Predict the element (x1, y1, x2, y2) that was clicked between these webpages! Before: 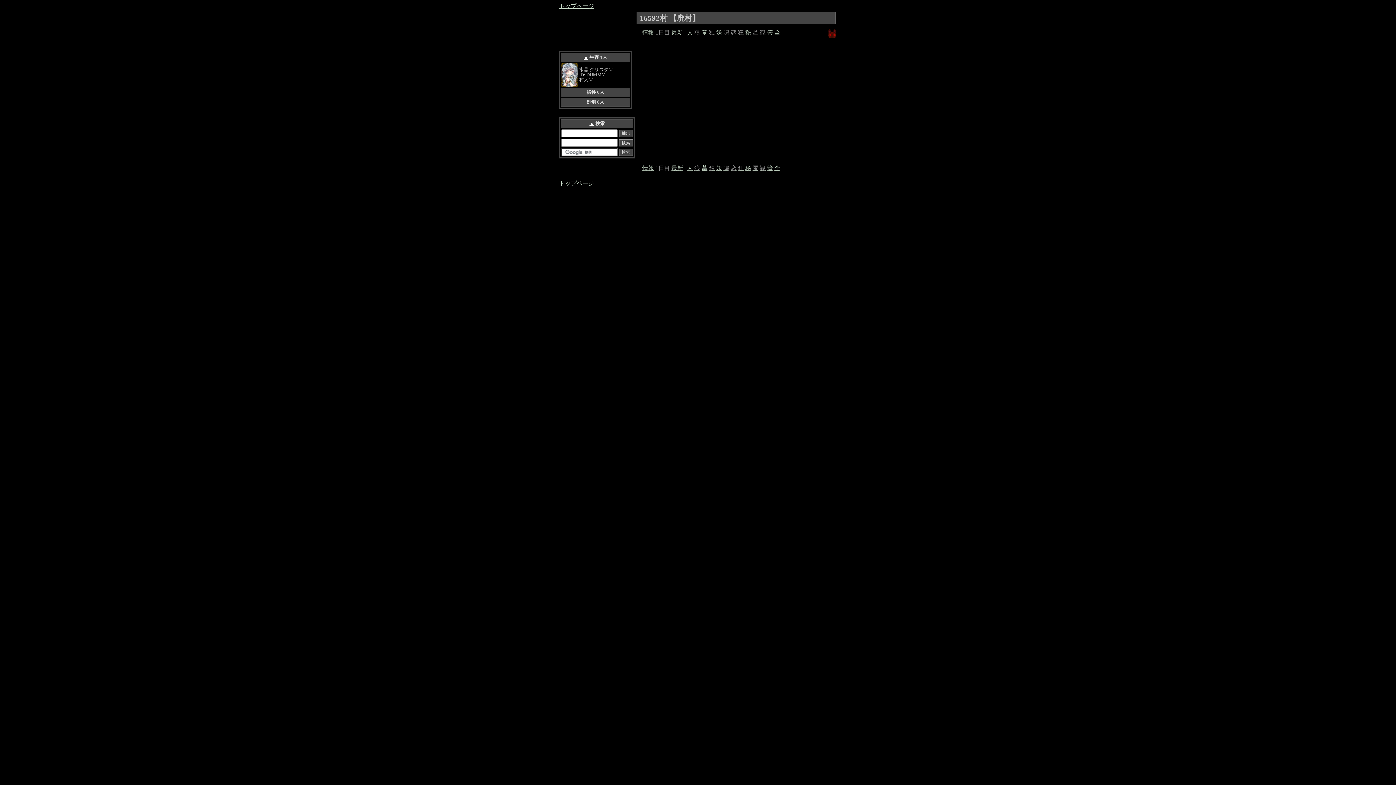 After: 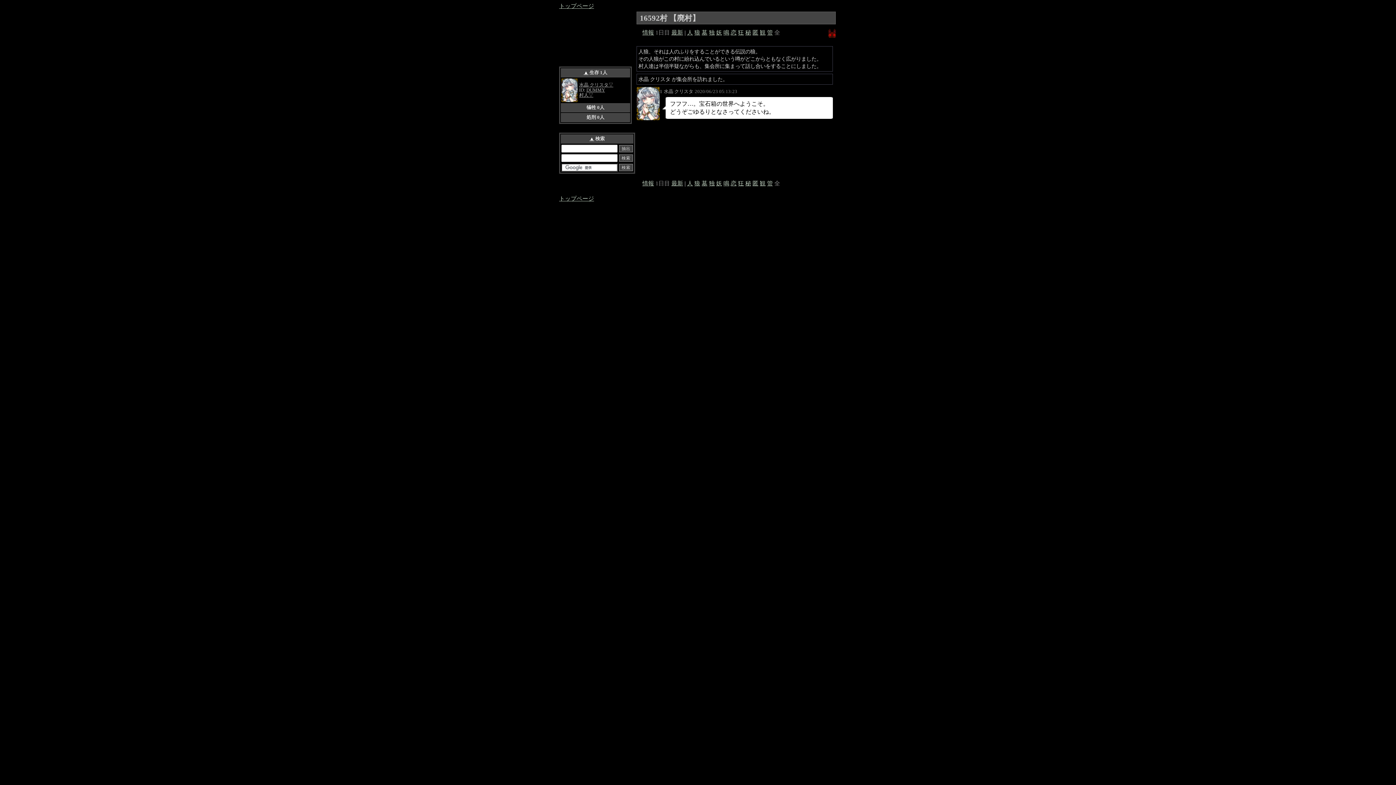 Action: bbox: (774, 29, 780, 35) label: 全